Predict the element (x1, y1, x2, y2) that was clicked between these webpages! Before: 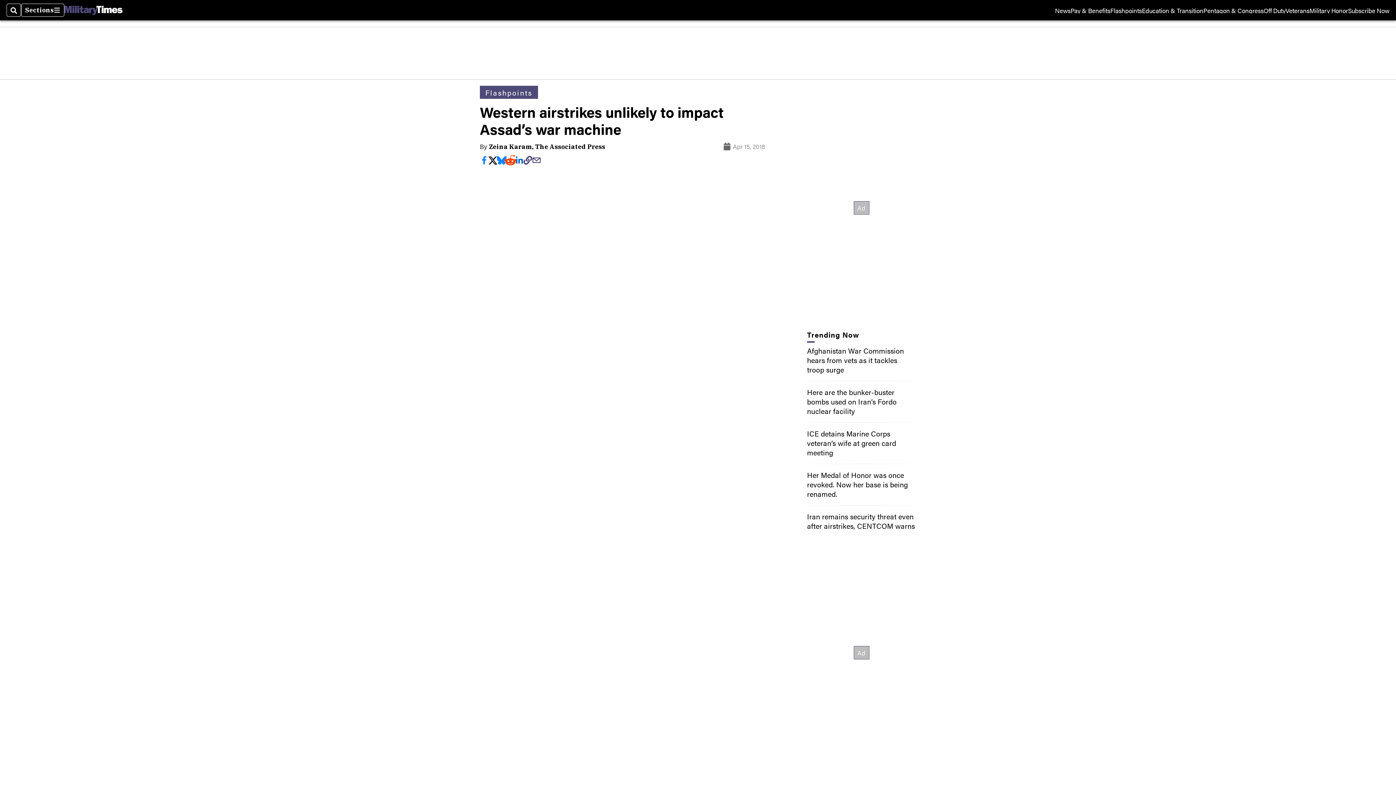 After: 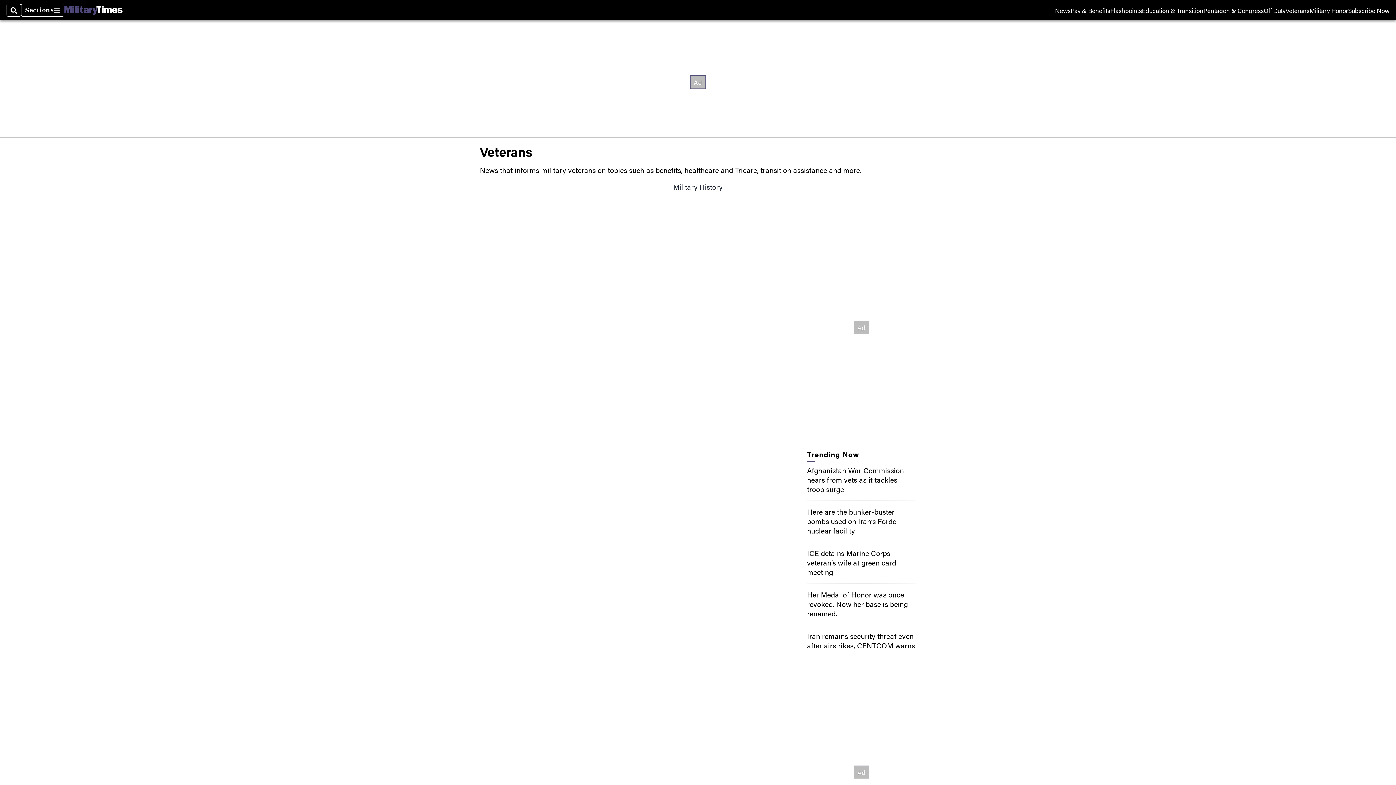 Action: bbox: (1285, 7, 1309, 13) label: Veterans